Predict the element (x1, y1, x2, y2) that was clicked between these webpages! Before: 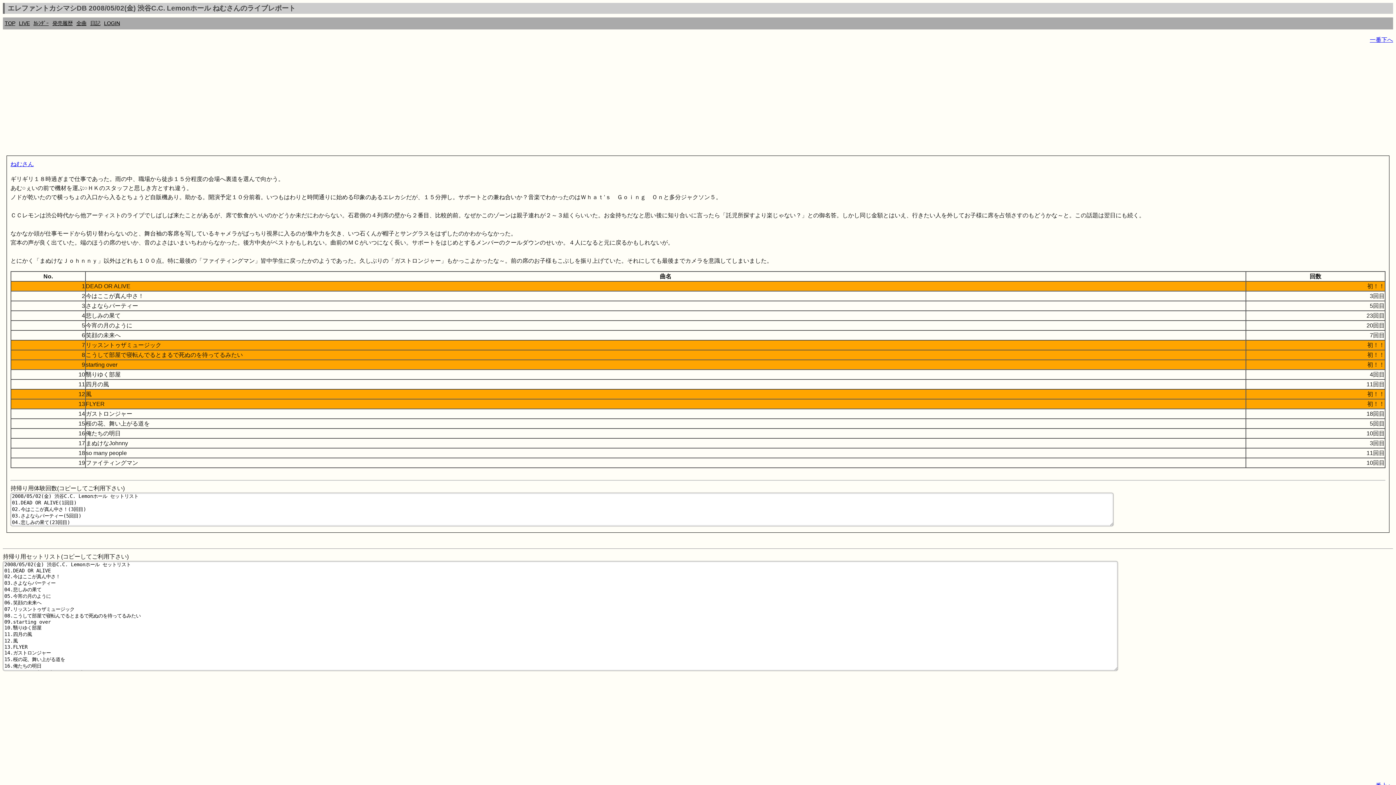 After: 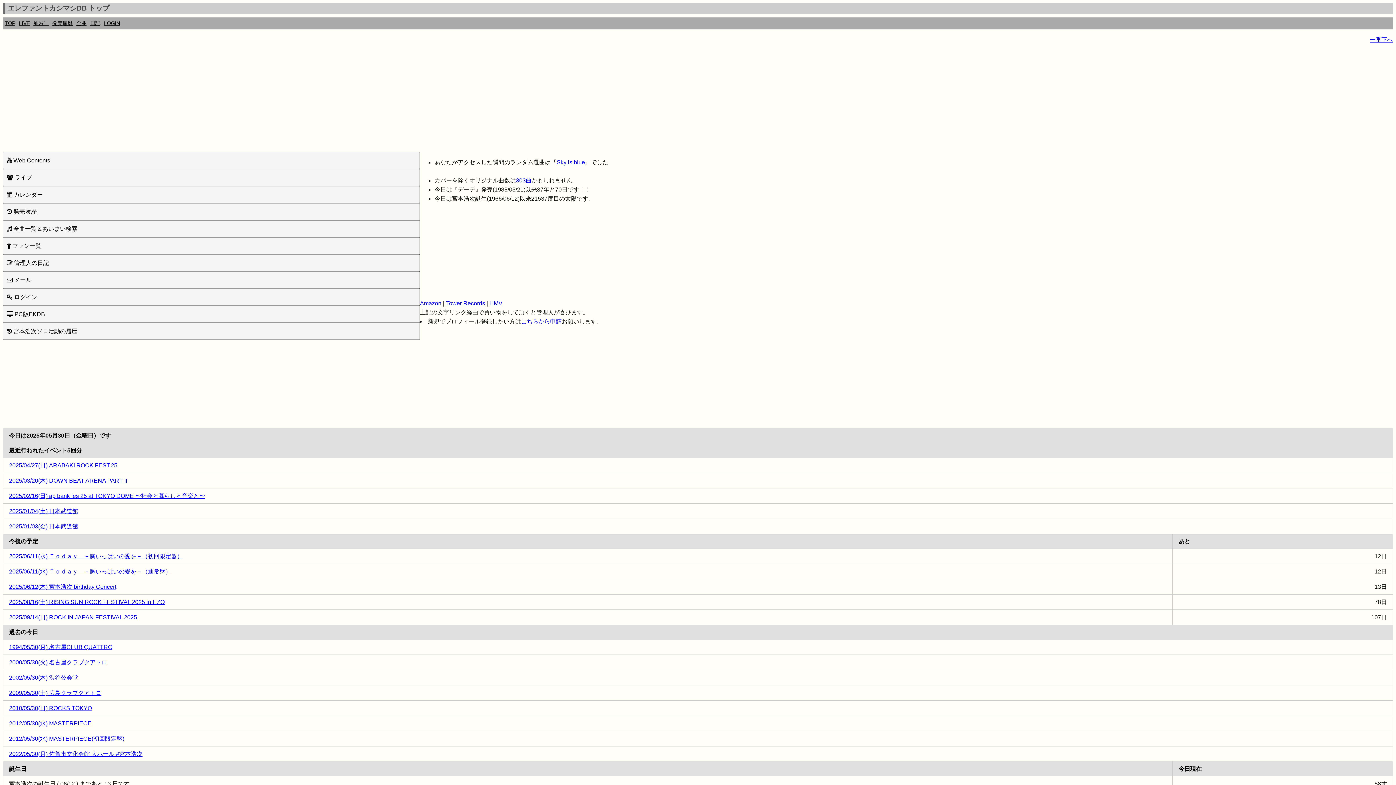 Action: bbox: (2, 17, 17, 29) label: TOP